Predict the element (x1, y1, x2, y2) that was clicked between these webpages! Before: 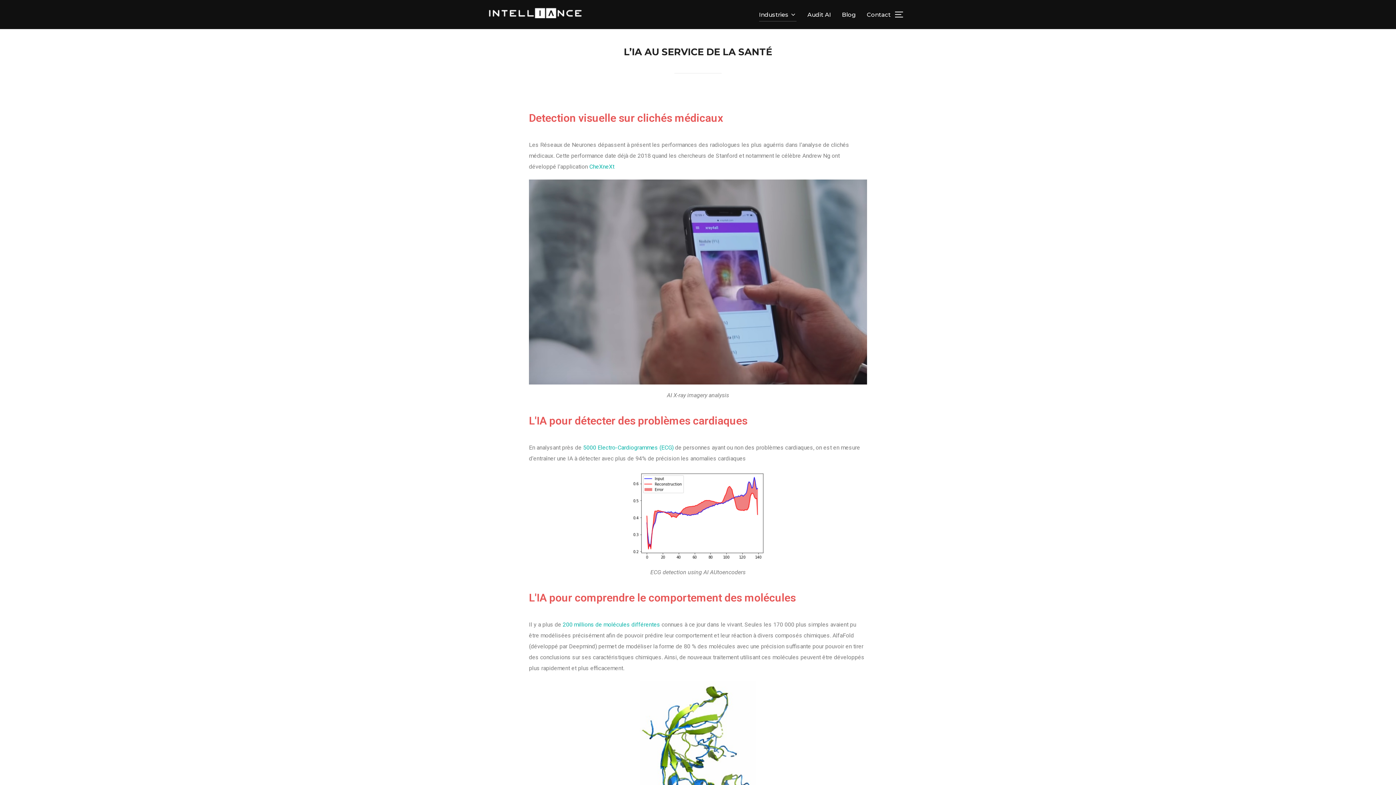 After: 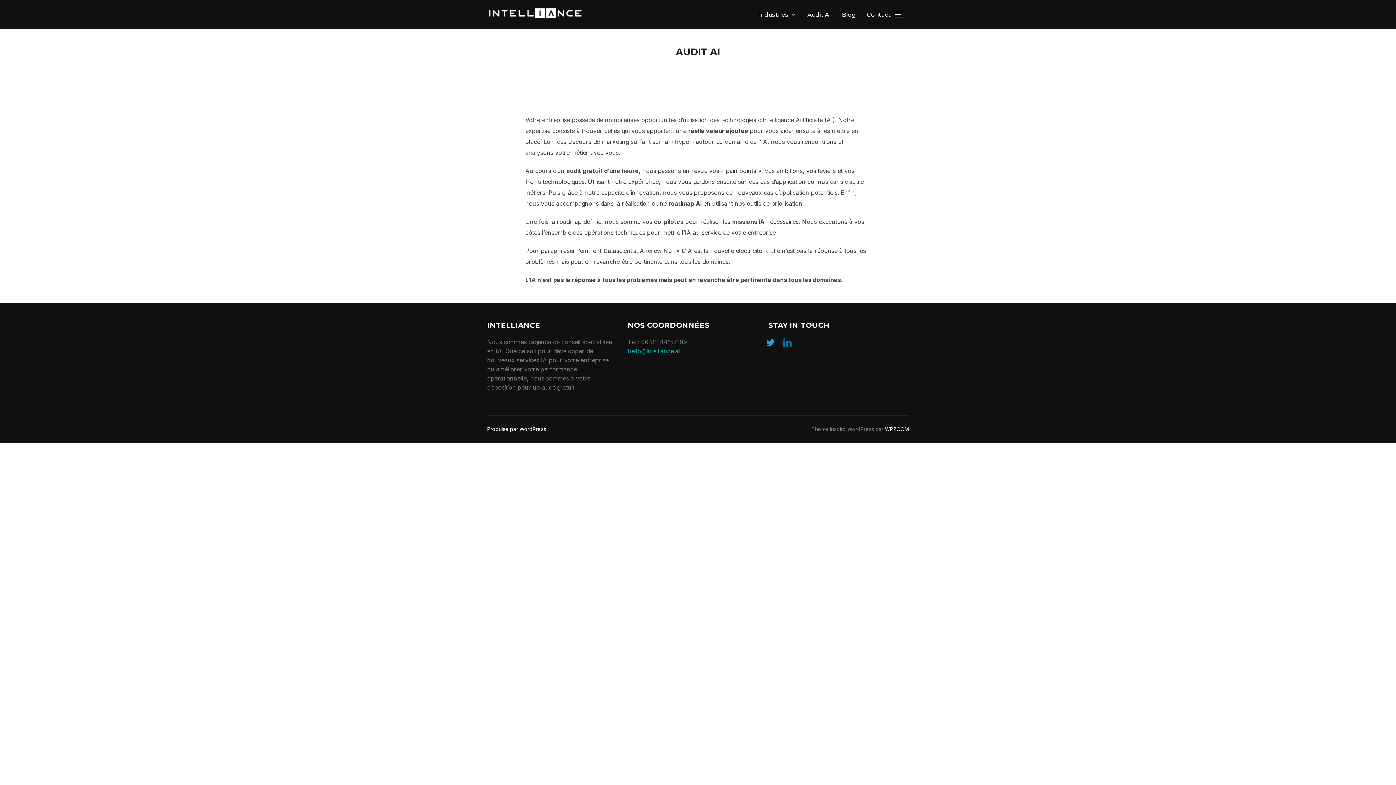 Action: bbox: (807, 7, 831, 21) label: Audit AI